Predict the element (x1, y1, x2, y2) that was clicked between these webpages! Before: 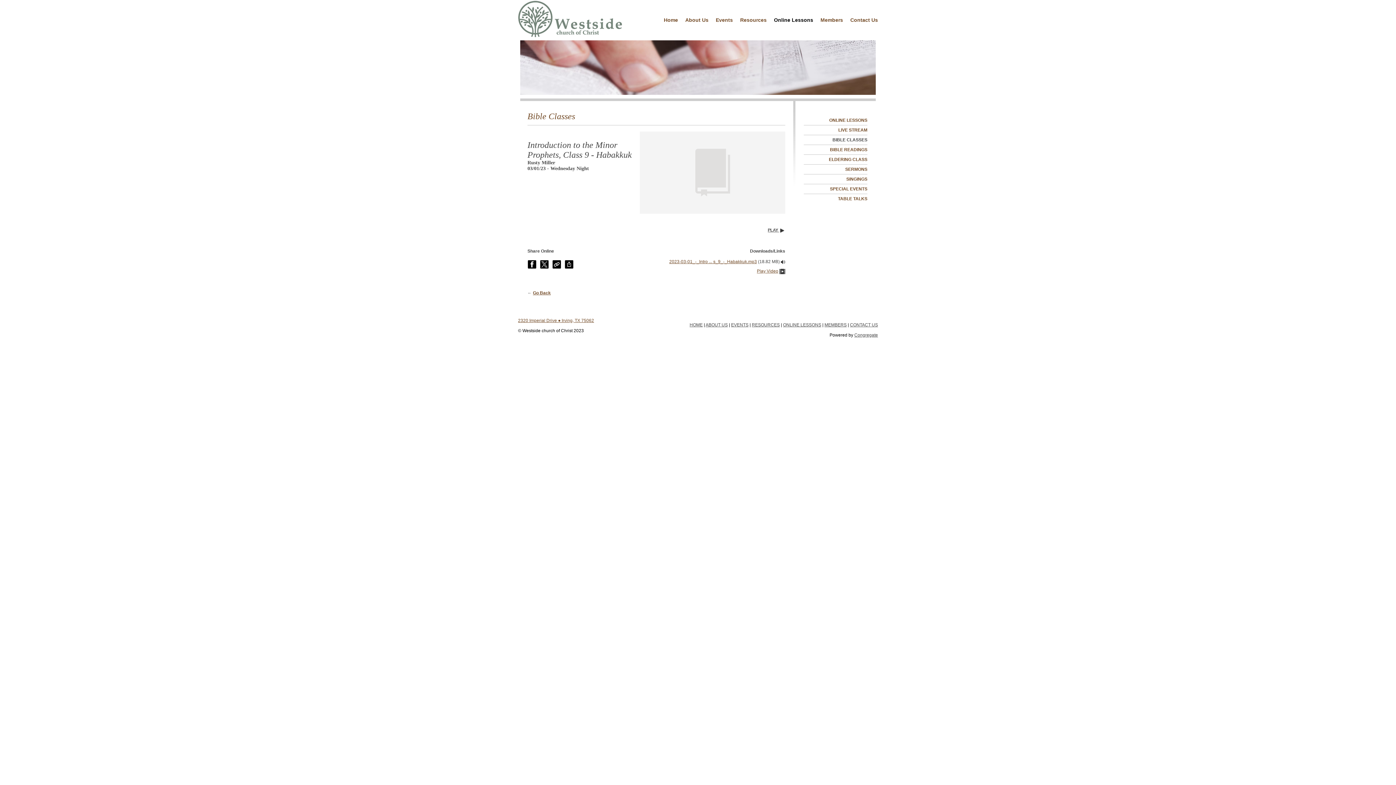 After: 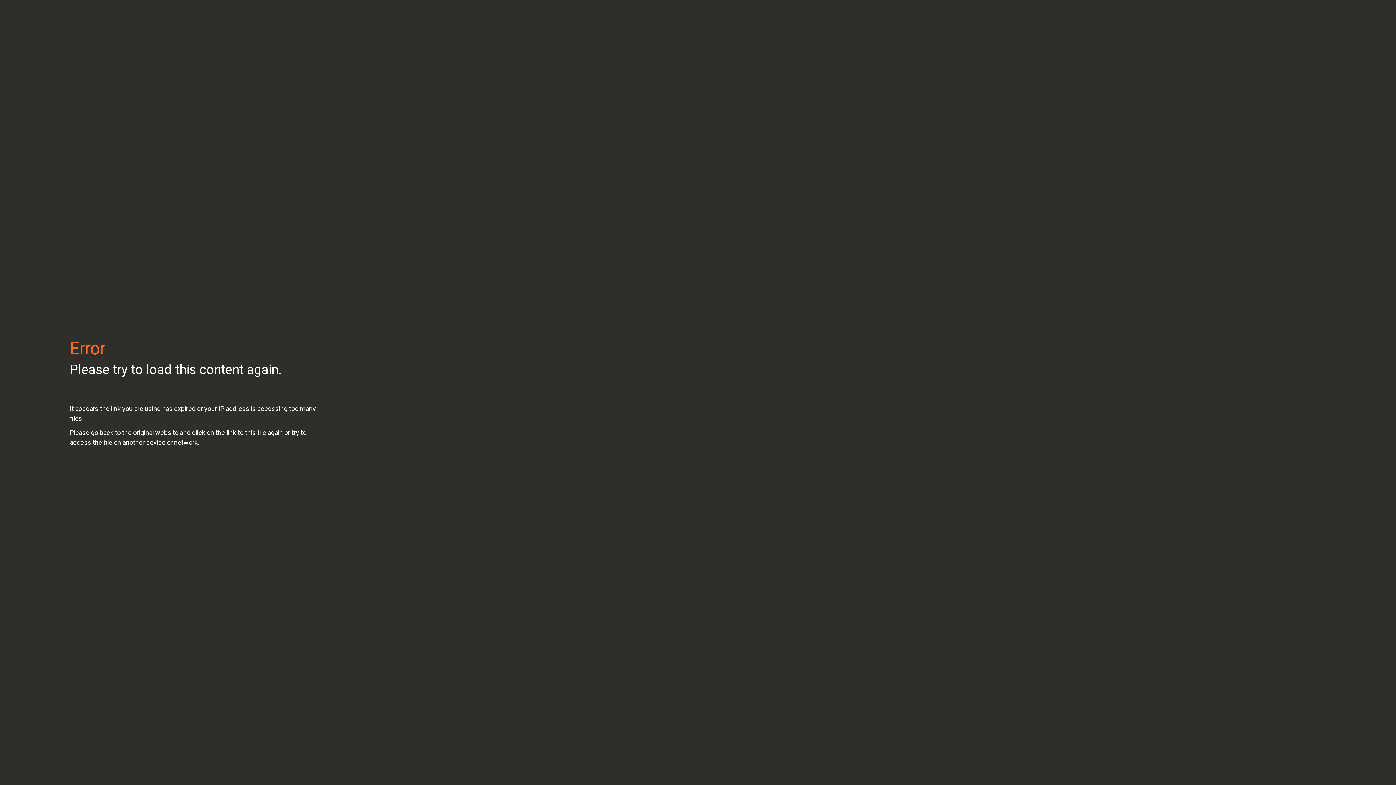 Action: bbox: (669, 259, 757, 264) label: 2023-03-01_-_Intro ... s_9_-_Habakkuk.mp3